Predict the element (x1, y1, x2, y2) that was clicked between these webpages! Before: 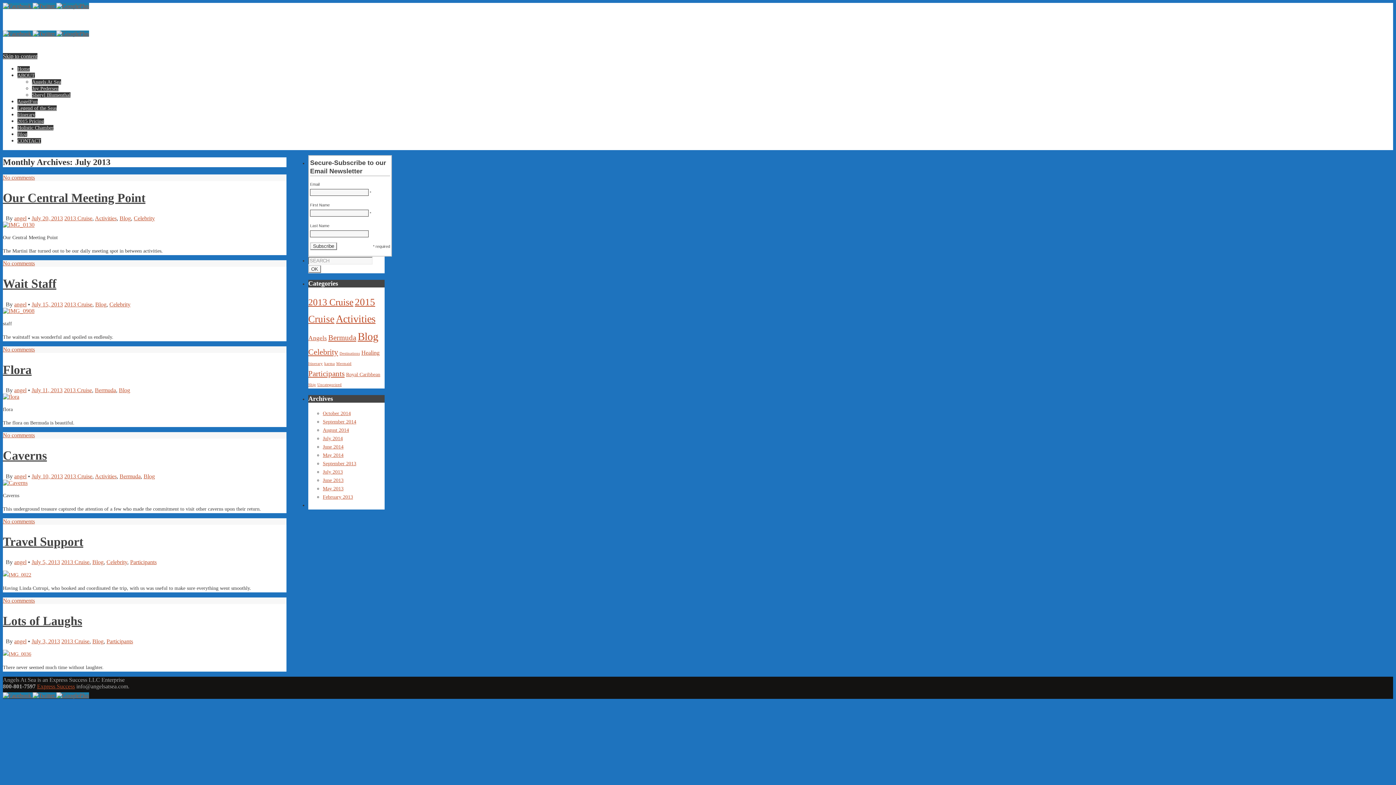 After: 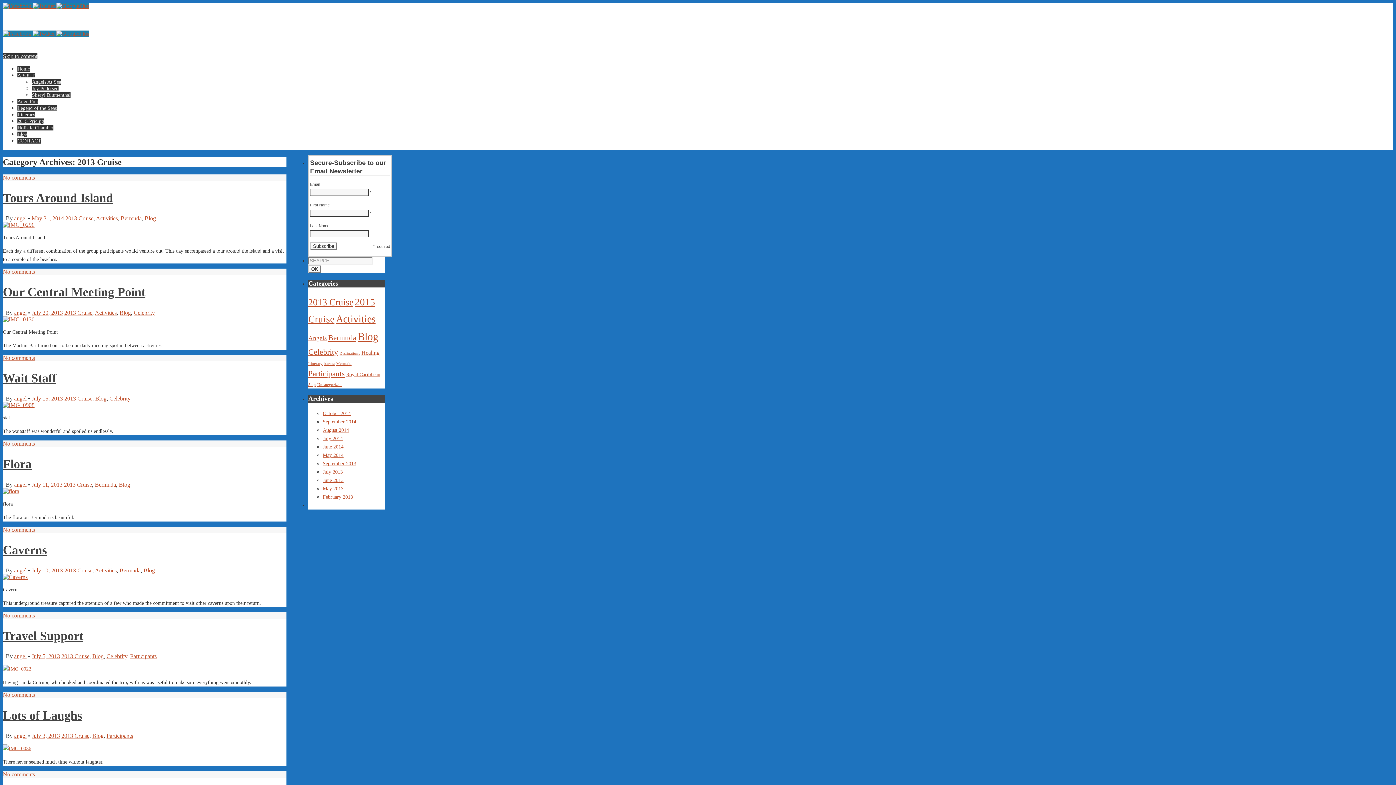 Action: bbox: (61, 638, 89, 644) label: 2013 Cruise